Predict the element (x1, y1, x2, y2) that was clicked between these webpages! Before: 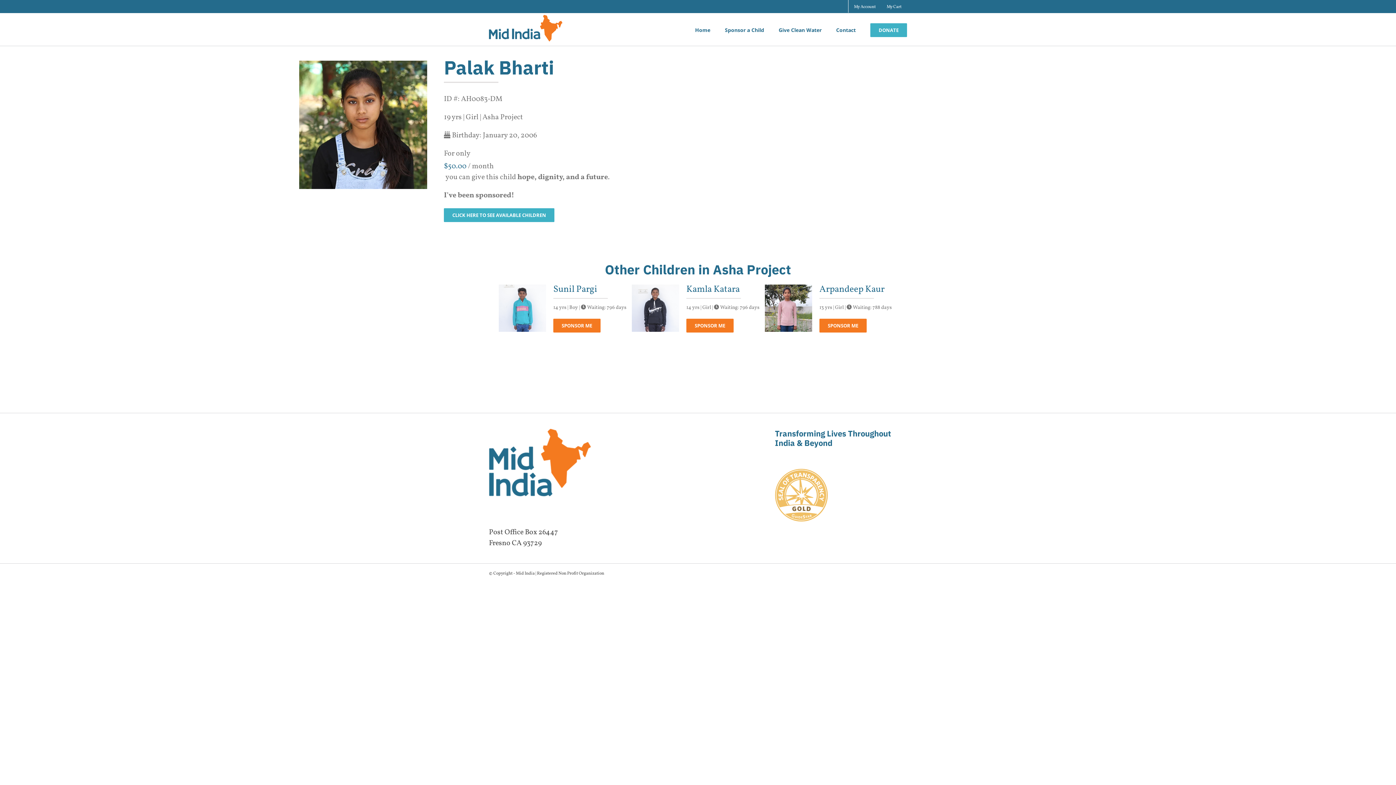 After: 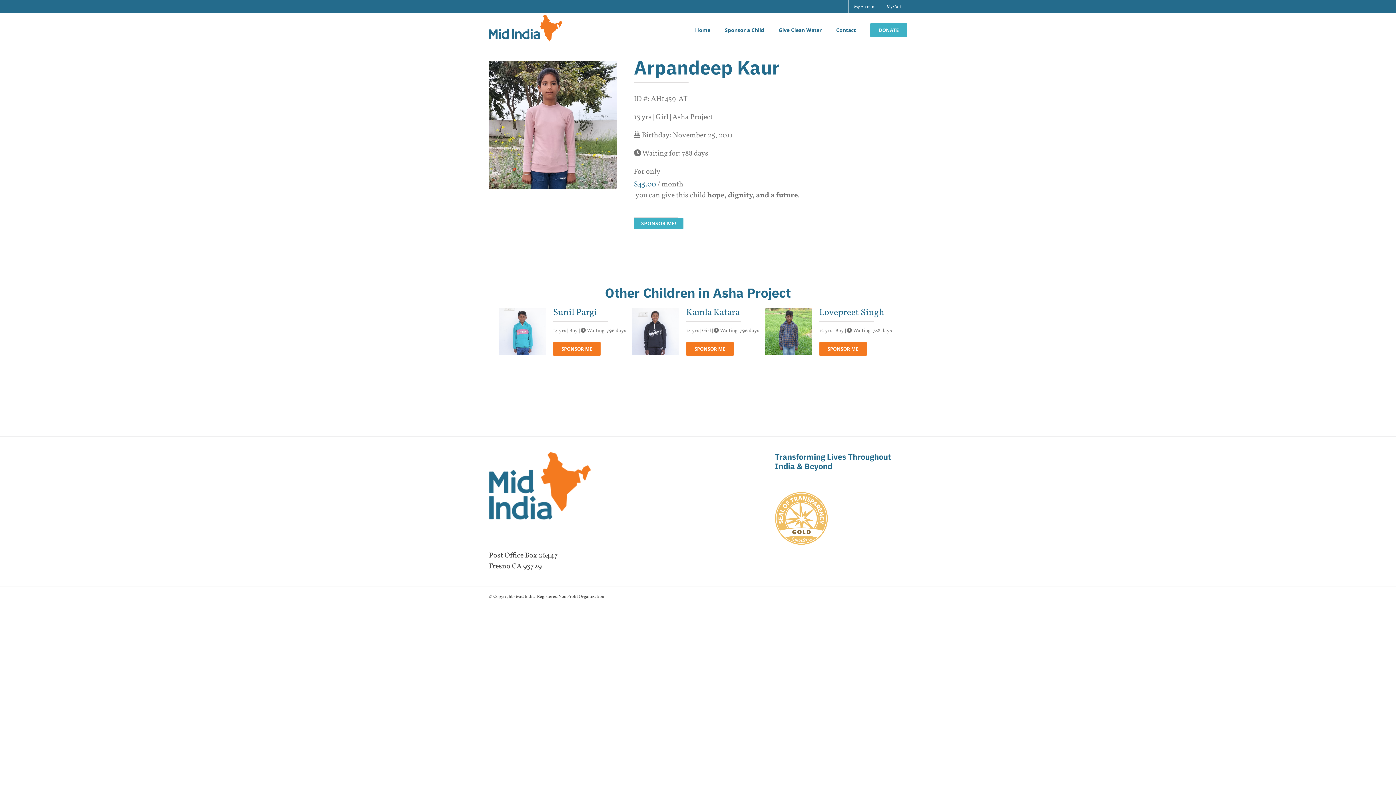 Action: label: SPONSOR ME bbox: (819, 318, 866, 332)